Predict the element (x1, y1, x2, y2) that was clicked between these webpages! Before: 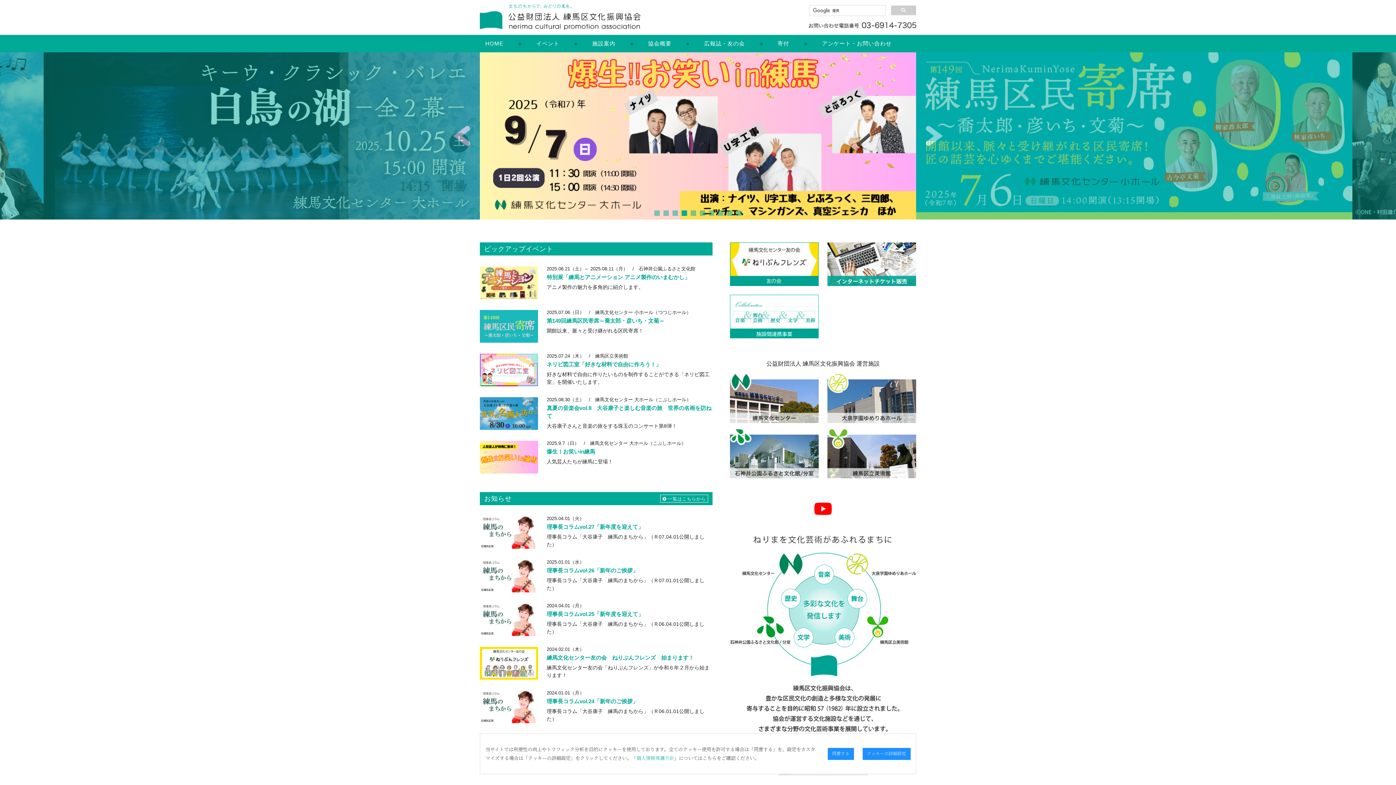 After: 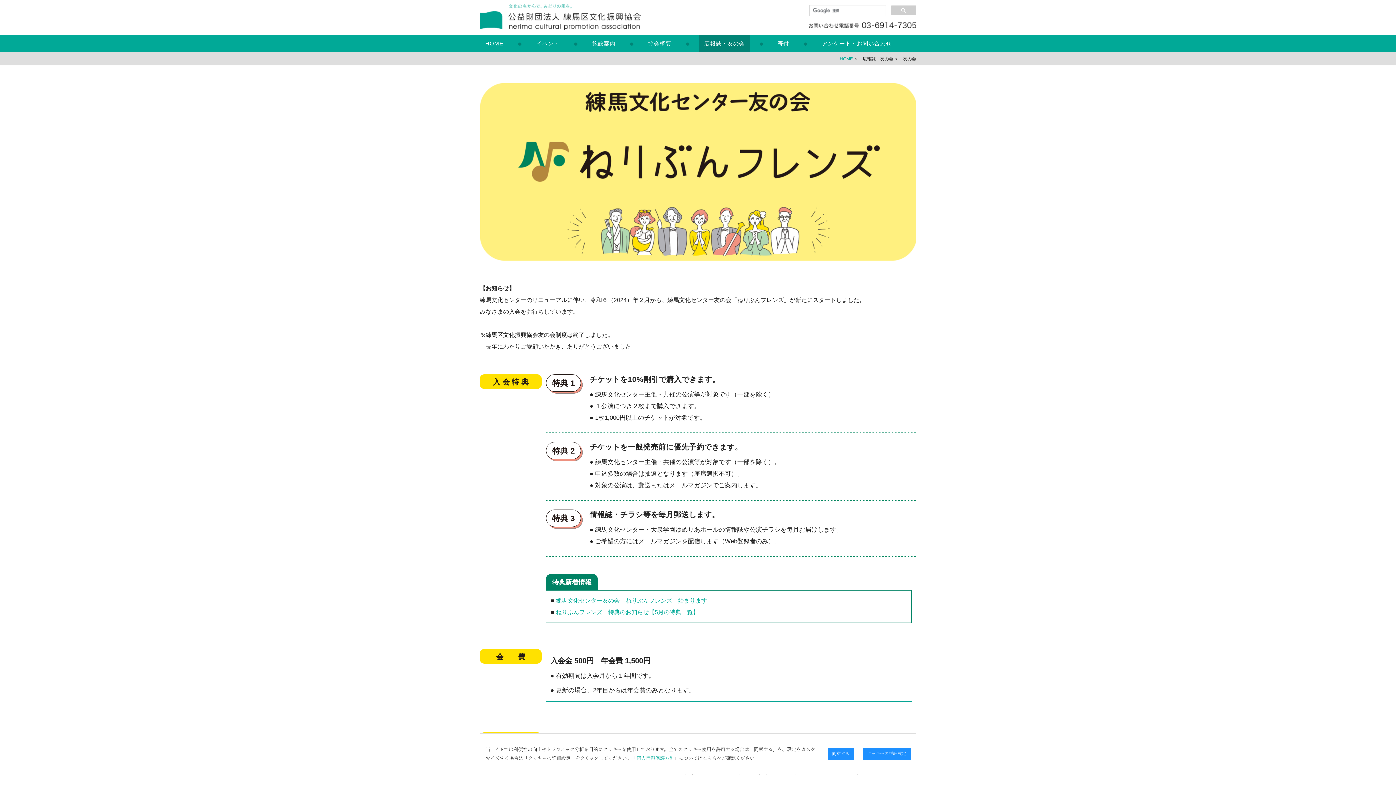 Action: bbox: (730, 242, 818, 286)